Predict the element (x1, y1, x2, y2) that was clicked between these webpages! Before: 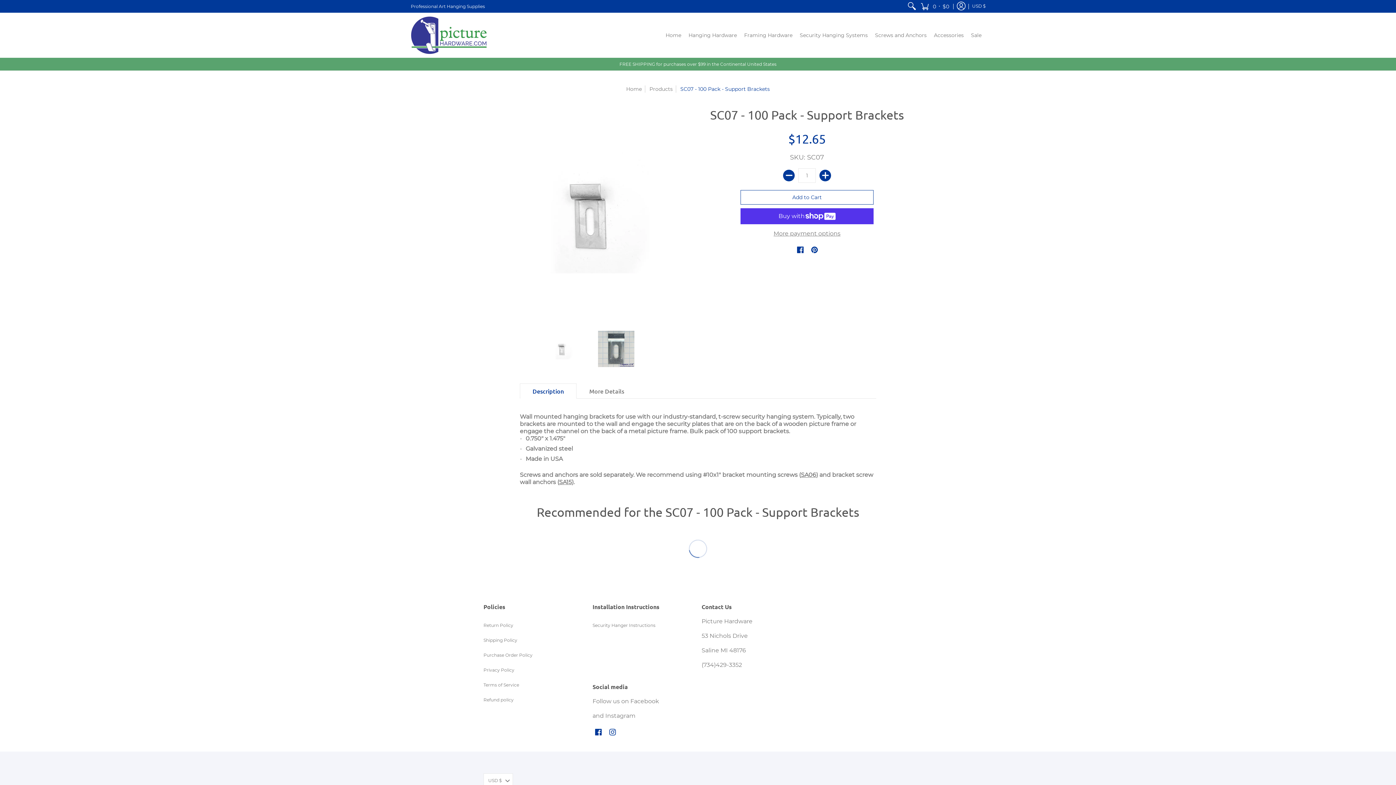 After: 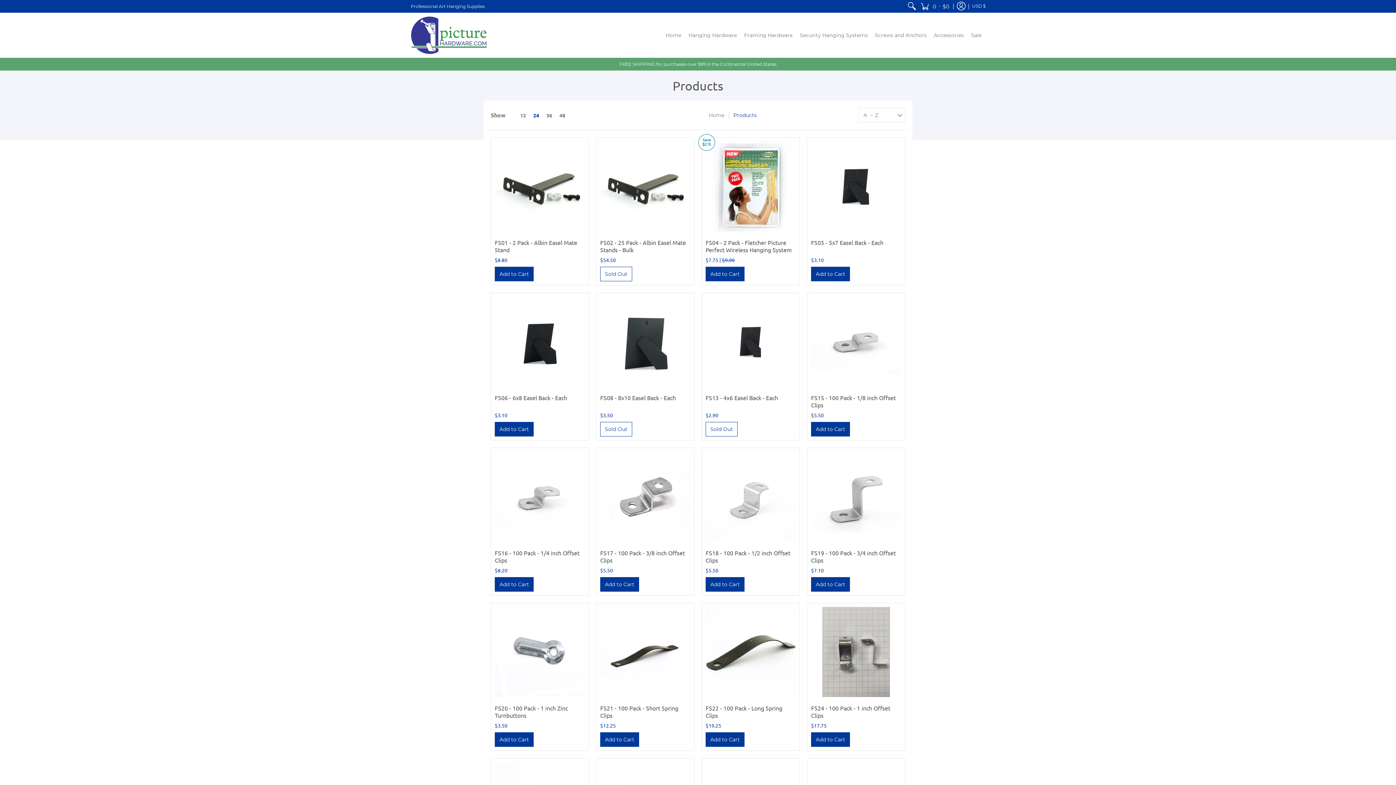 Action: bbox: (649, 85, 672, 92) label: Products